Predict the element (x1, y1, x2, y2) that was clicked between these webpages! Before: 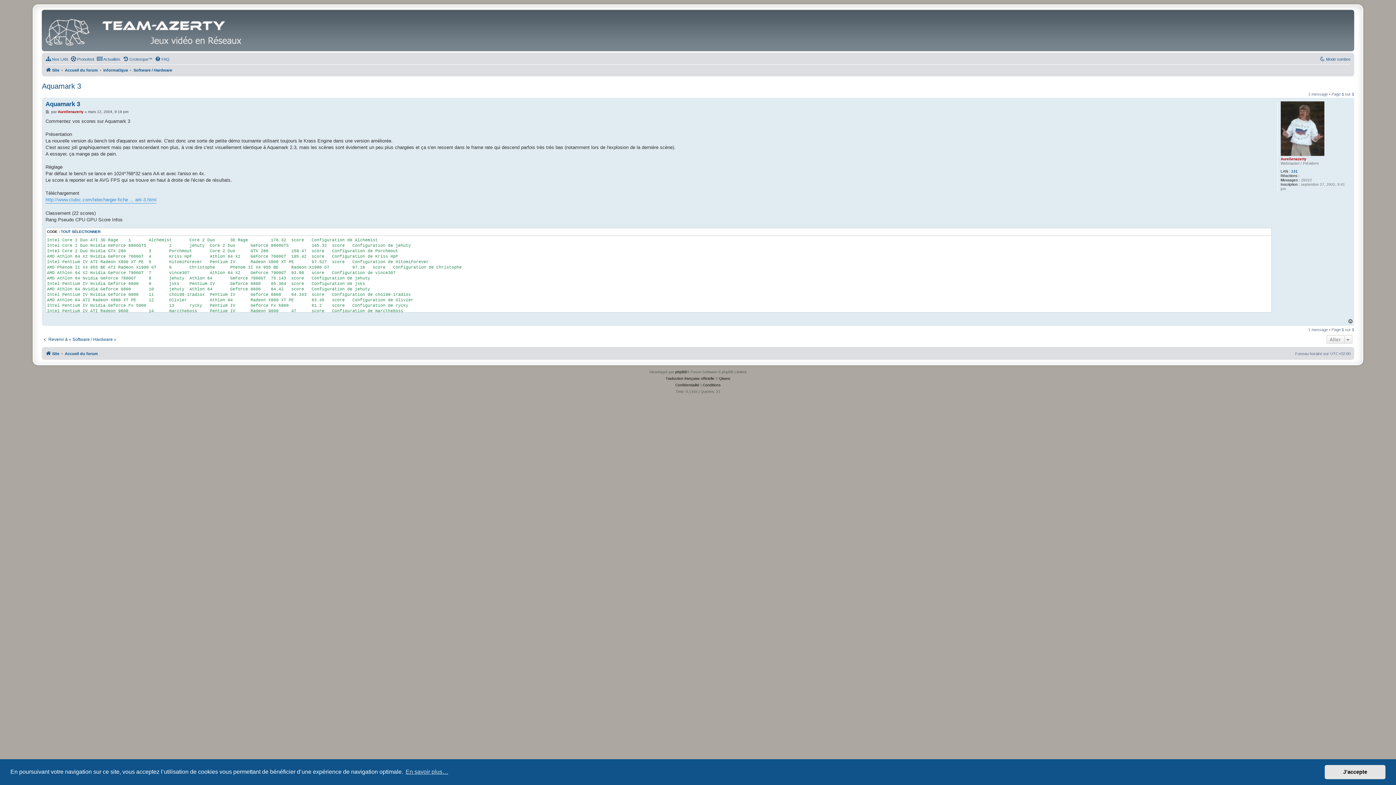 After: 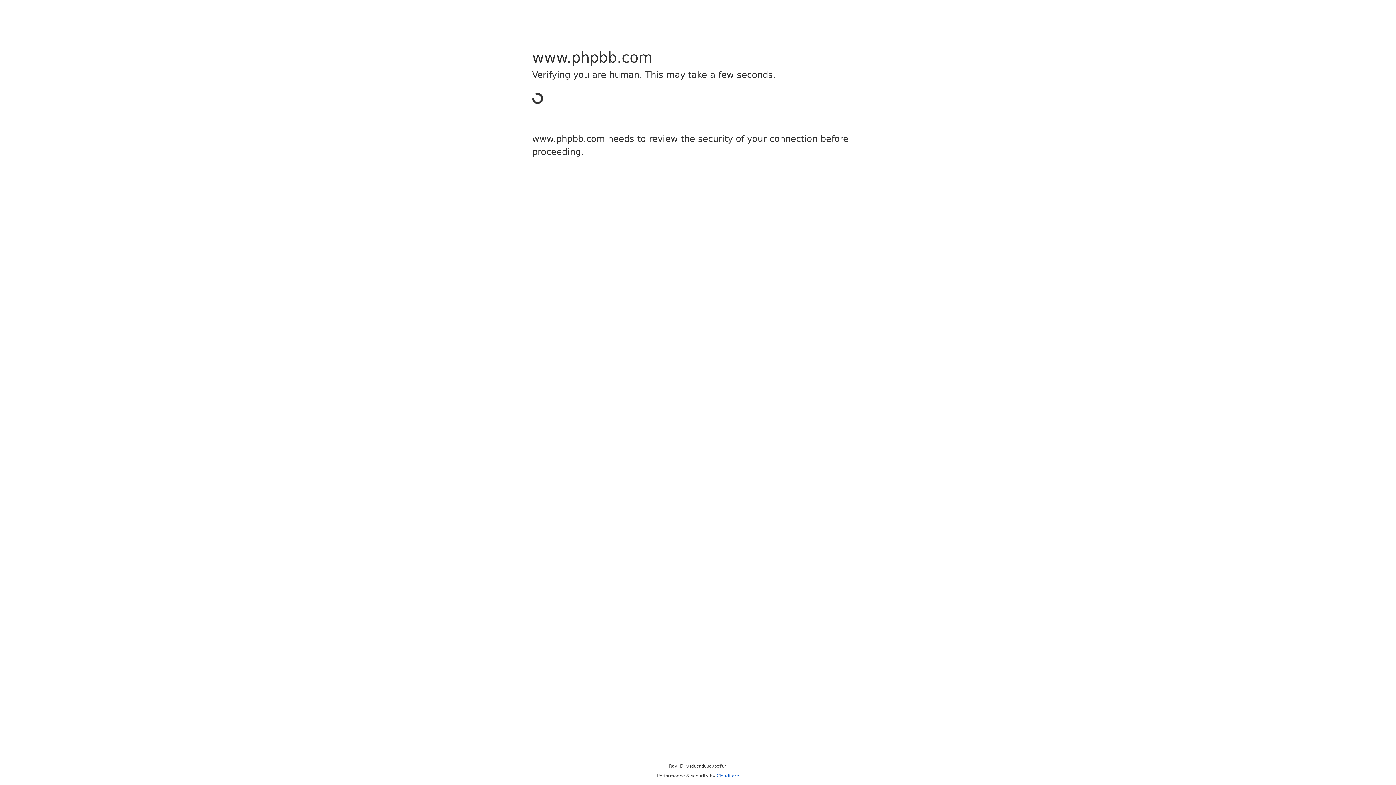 Action: bbox: (675, 368, 687, 375) label: phpBB